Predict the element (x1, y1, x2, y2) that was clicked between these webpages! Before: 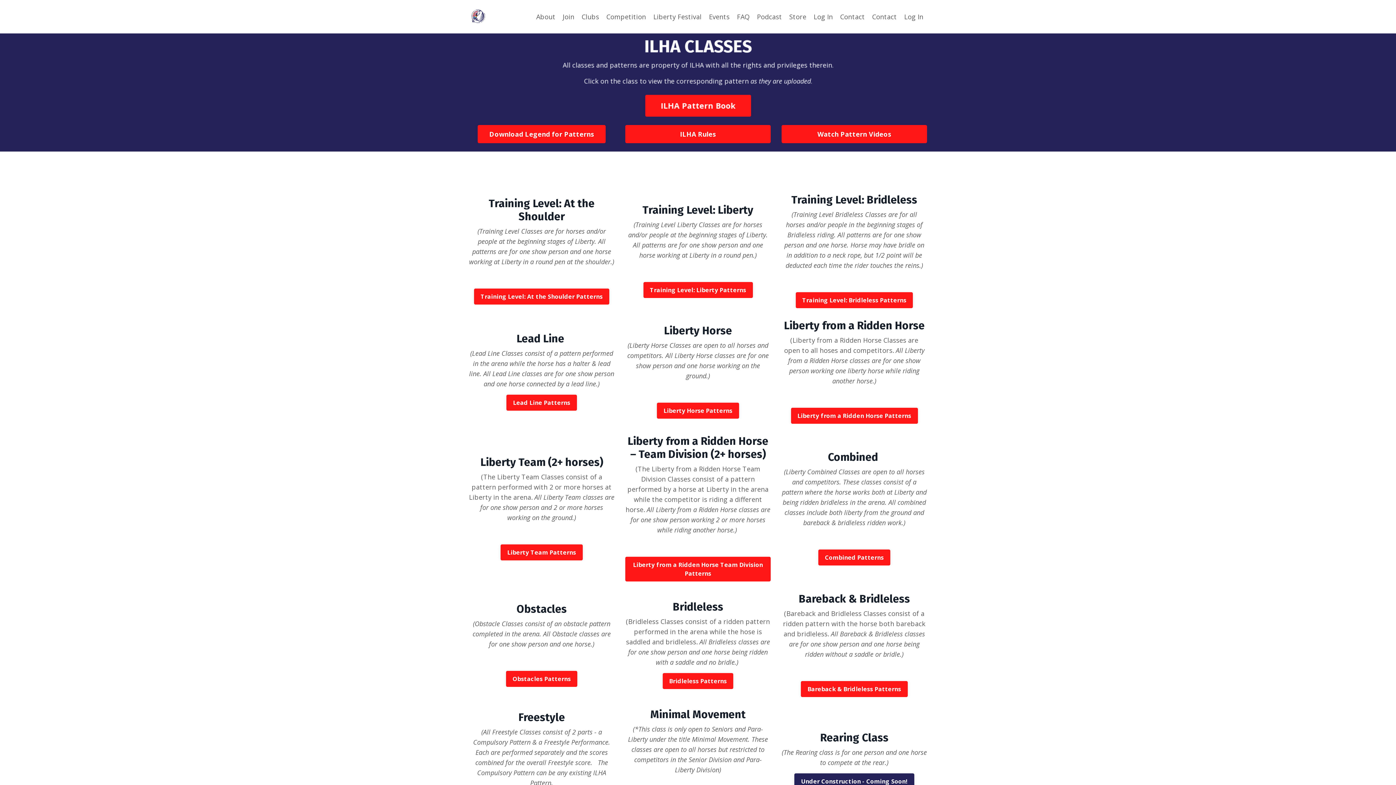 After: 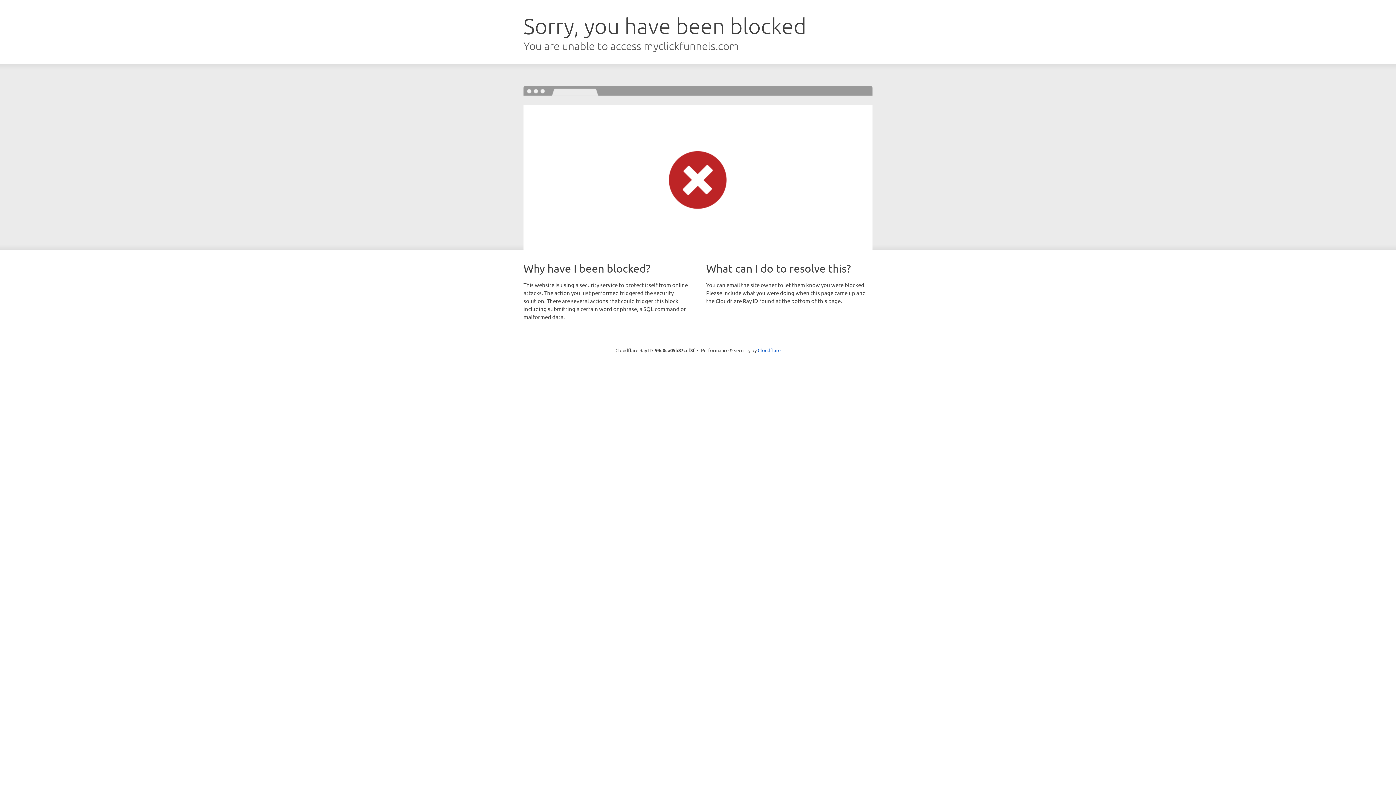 Action: label: Liberty Festival bbox: (653, 11, 701, 21)